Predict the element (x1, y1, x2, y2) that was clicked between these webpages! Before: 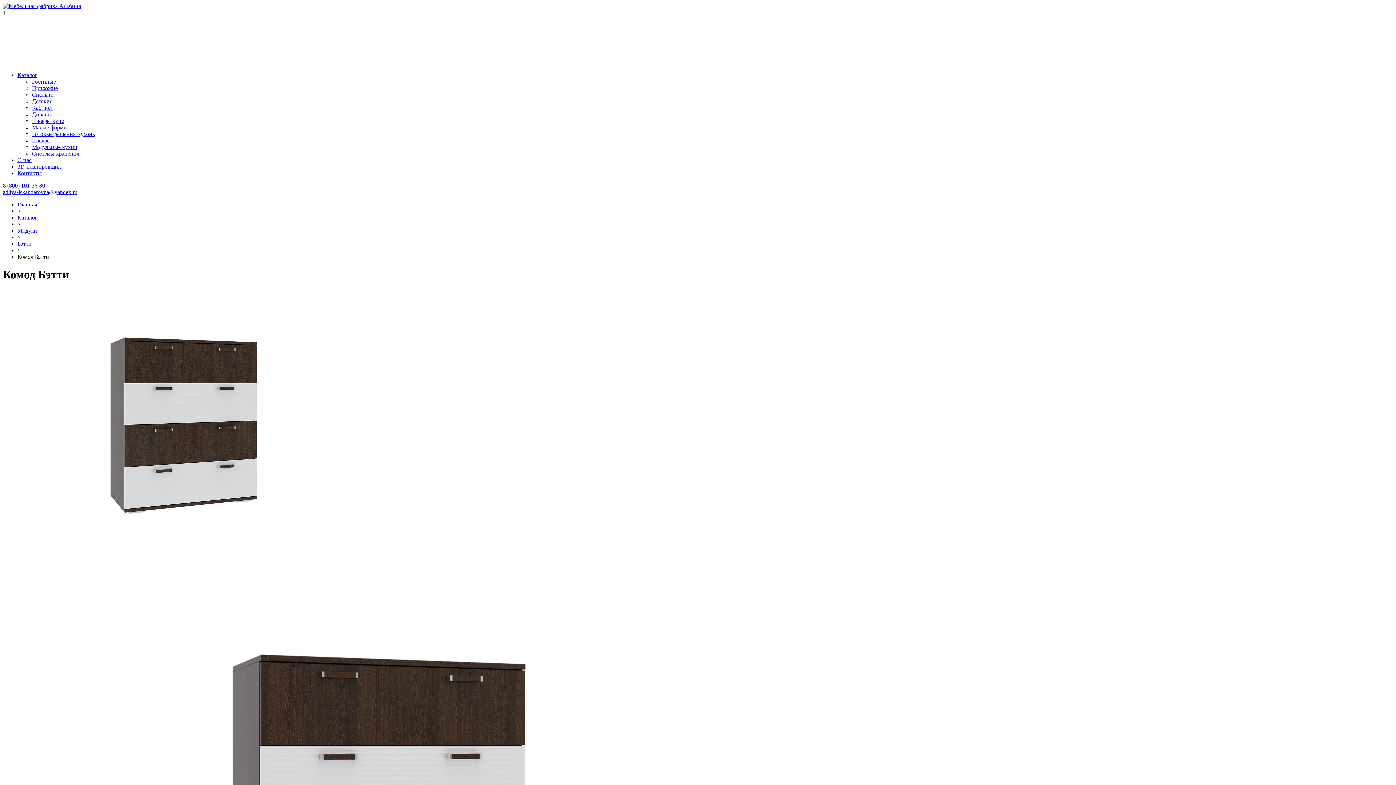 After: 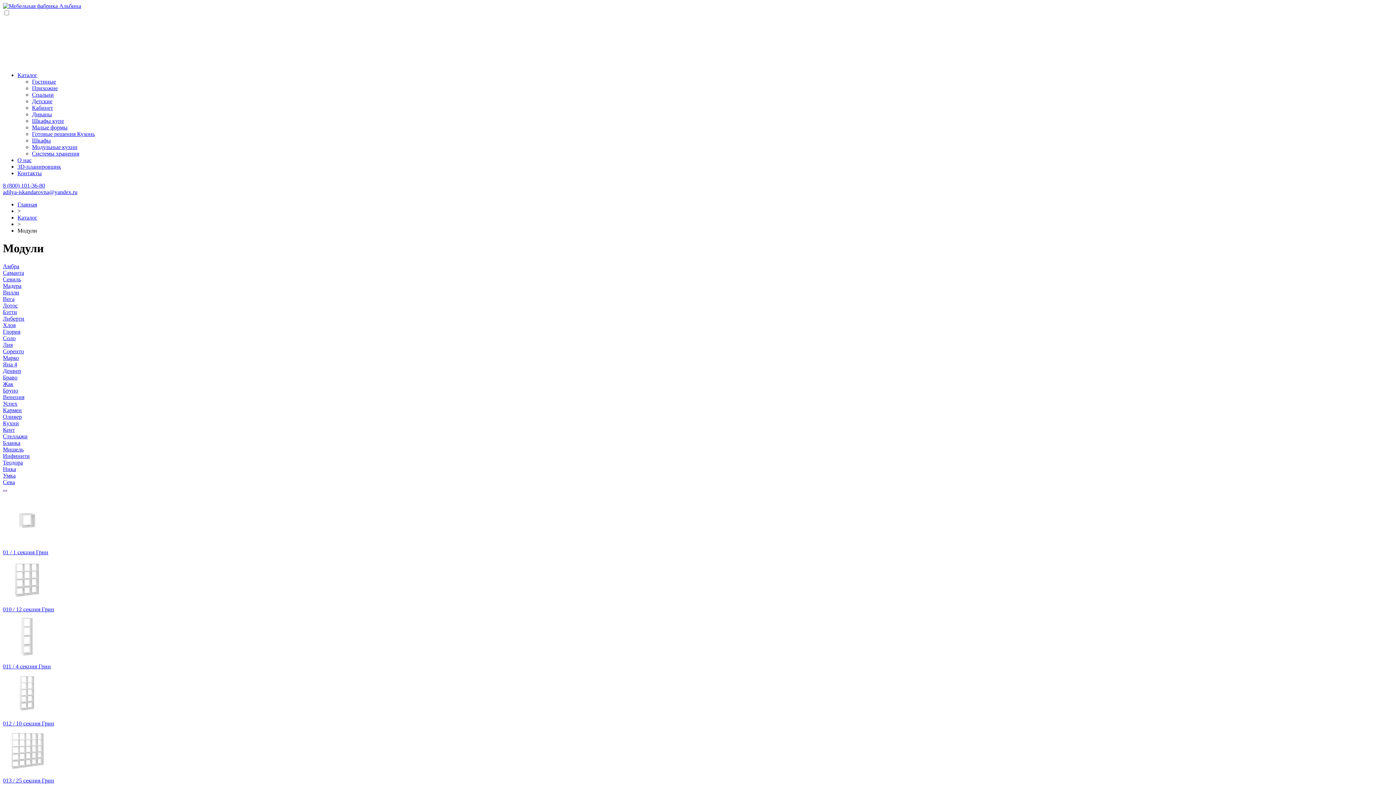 Action: bbox: (17, 227, 37, 233) label: Модули